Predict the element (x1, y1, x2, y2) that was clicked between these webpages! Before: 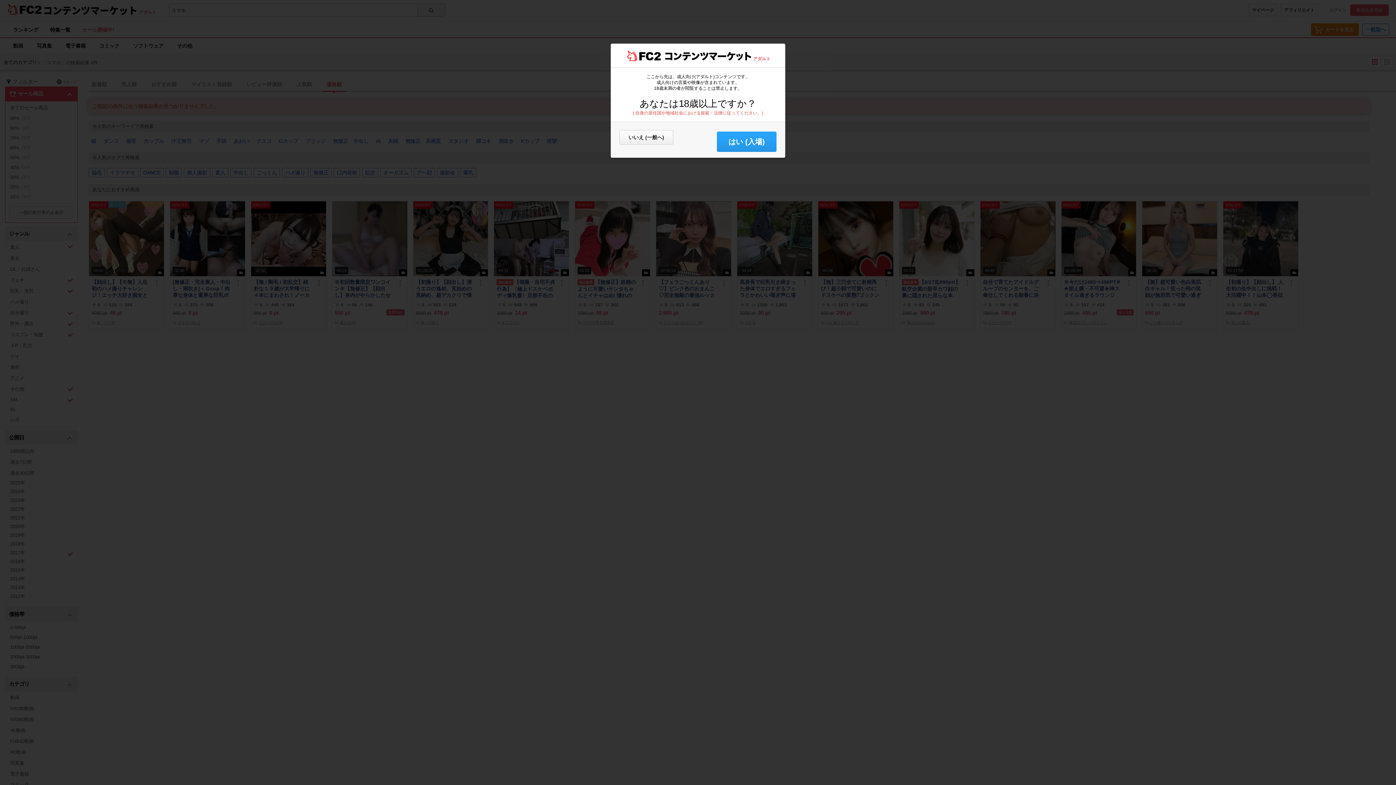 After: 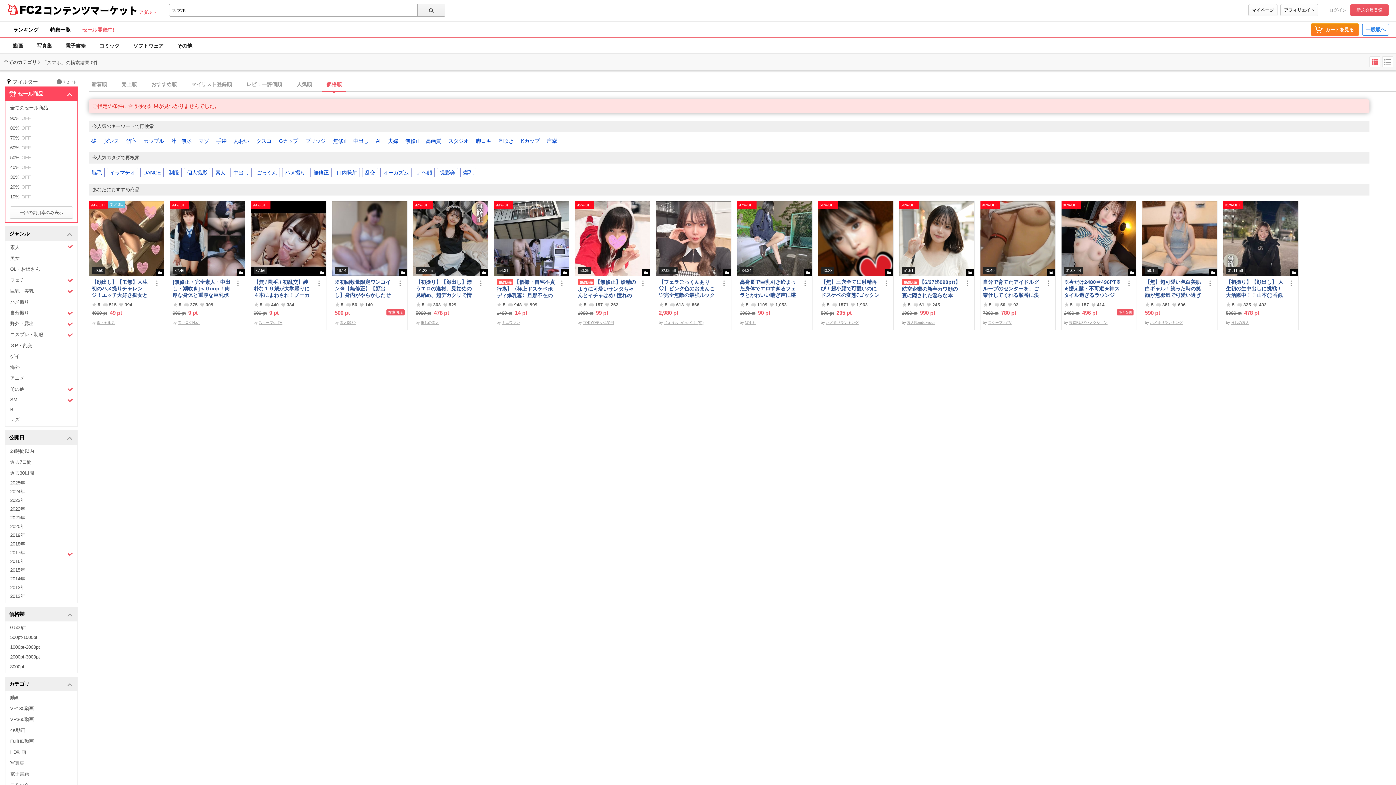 Action: bbox: (717, 131, 776, 152) label: はい (入場)